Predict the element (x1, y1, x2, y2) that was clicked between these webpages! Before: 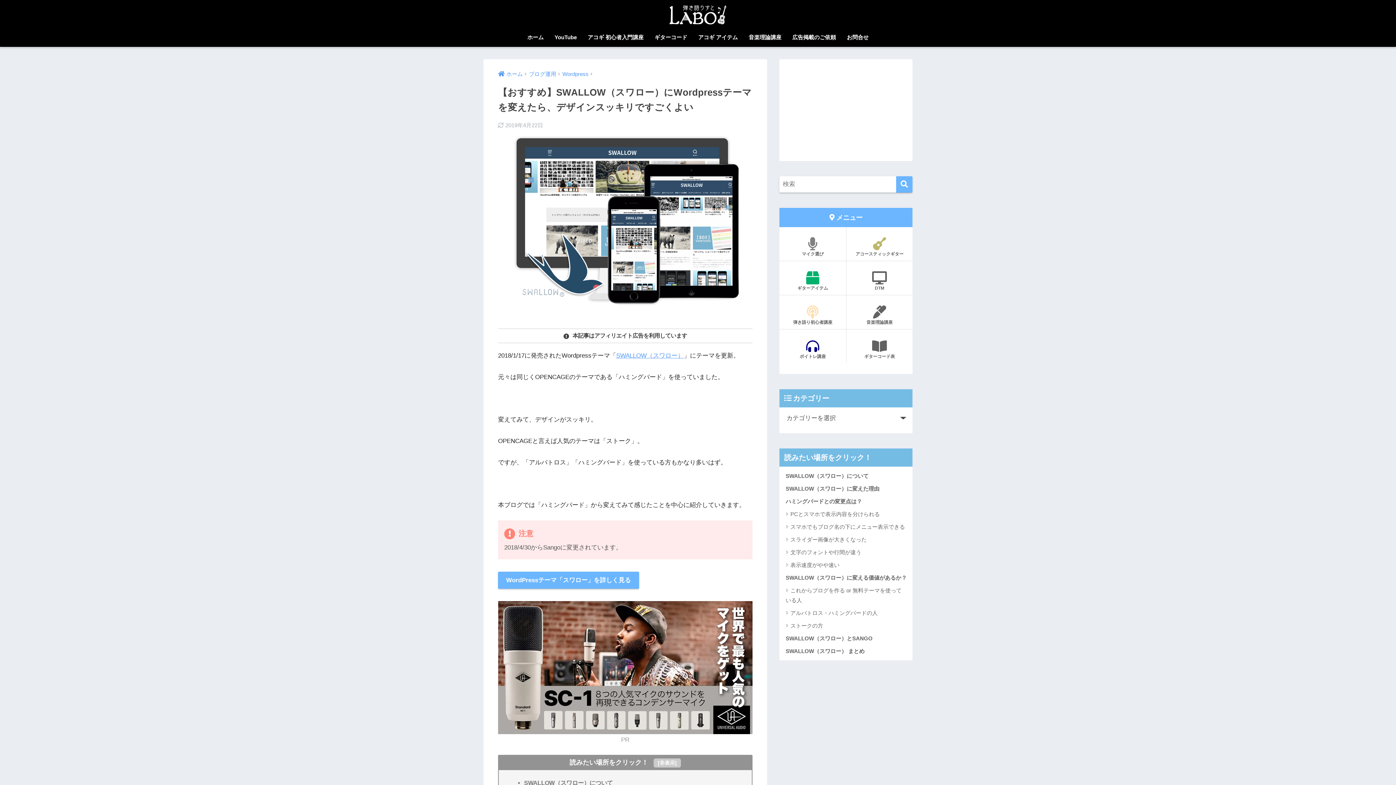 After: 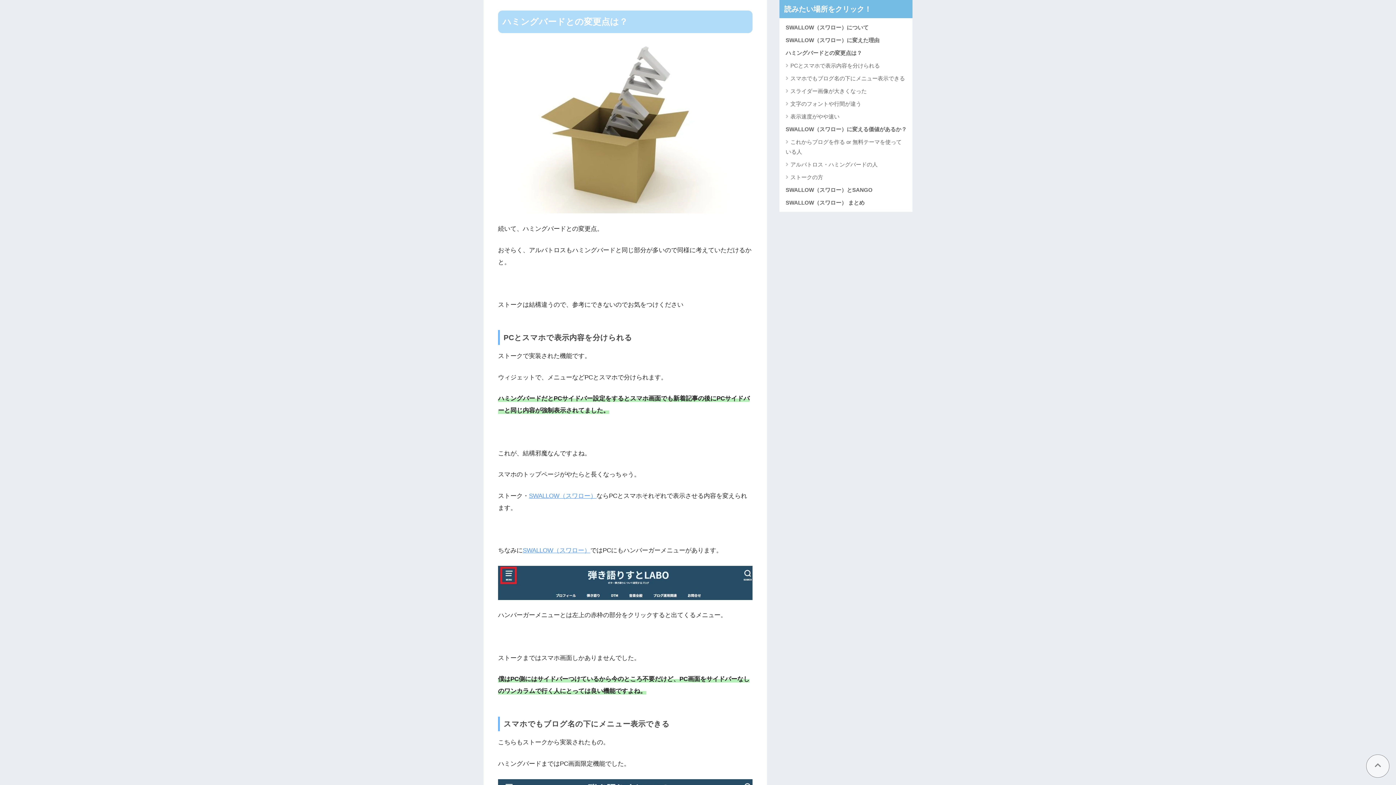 Action: bbox: (783, 495, 909, 508) label: ハミングバードとの変更点は？